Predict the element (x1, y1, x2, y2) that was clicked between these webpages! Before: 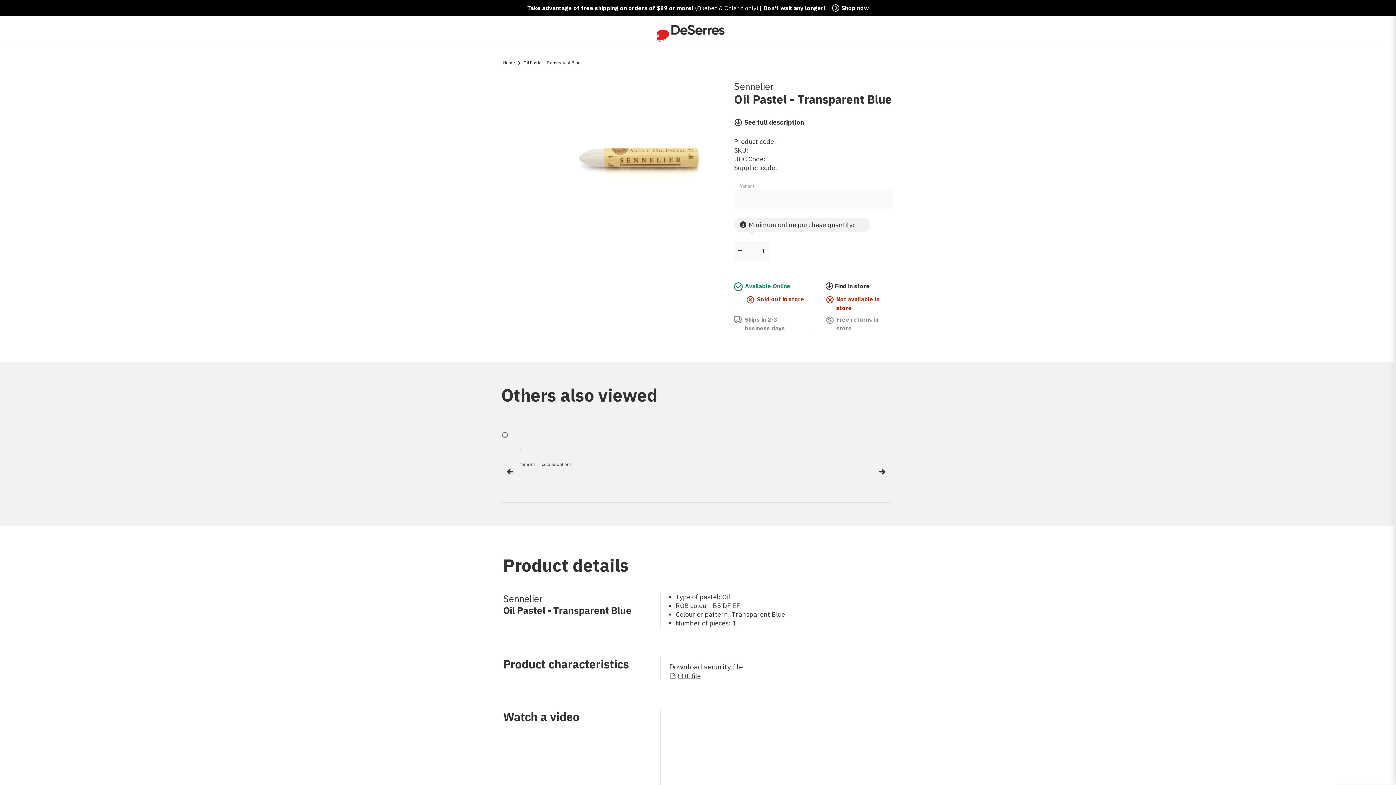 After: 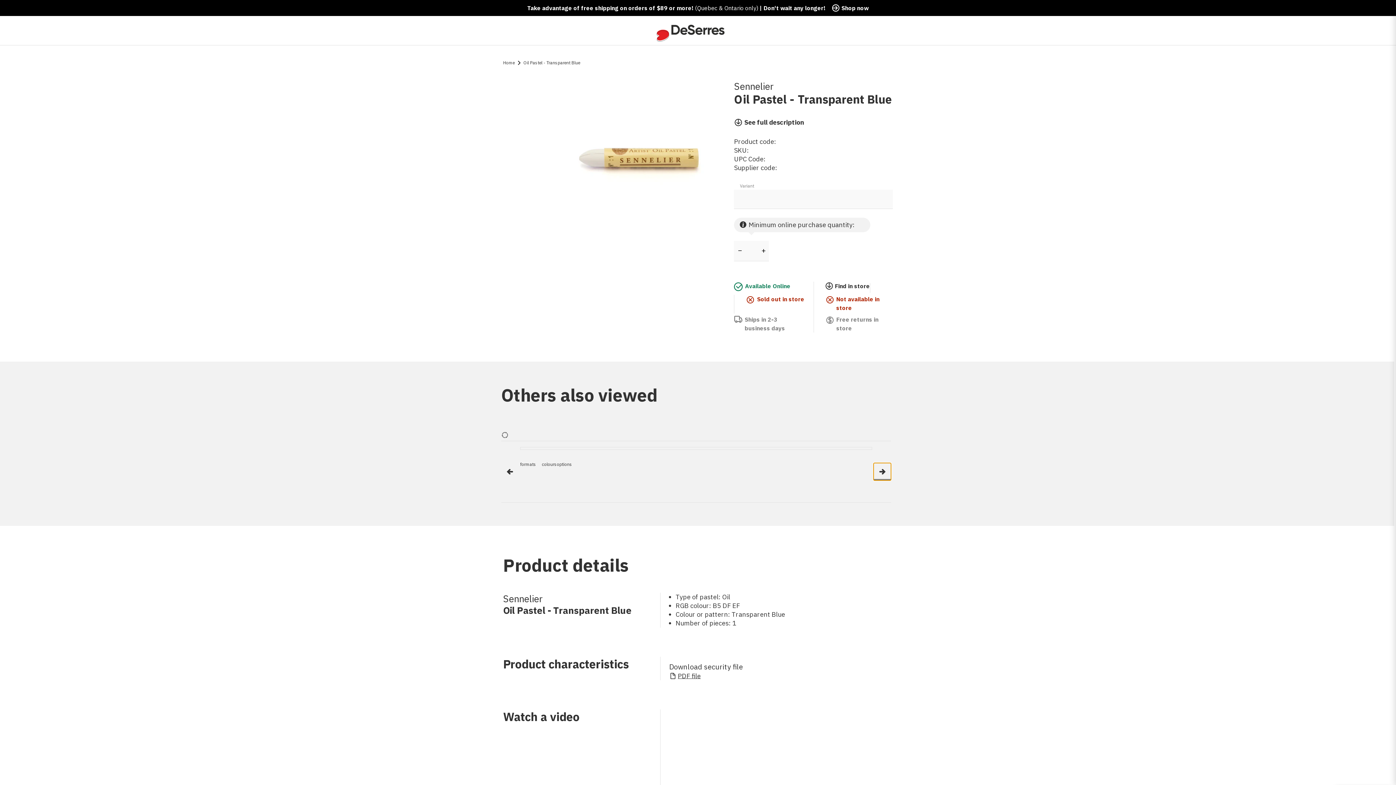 Action: bbox: (873, 463, 891, 480) label: Next Row